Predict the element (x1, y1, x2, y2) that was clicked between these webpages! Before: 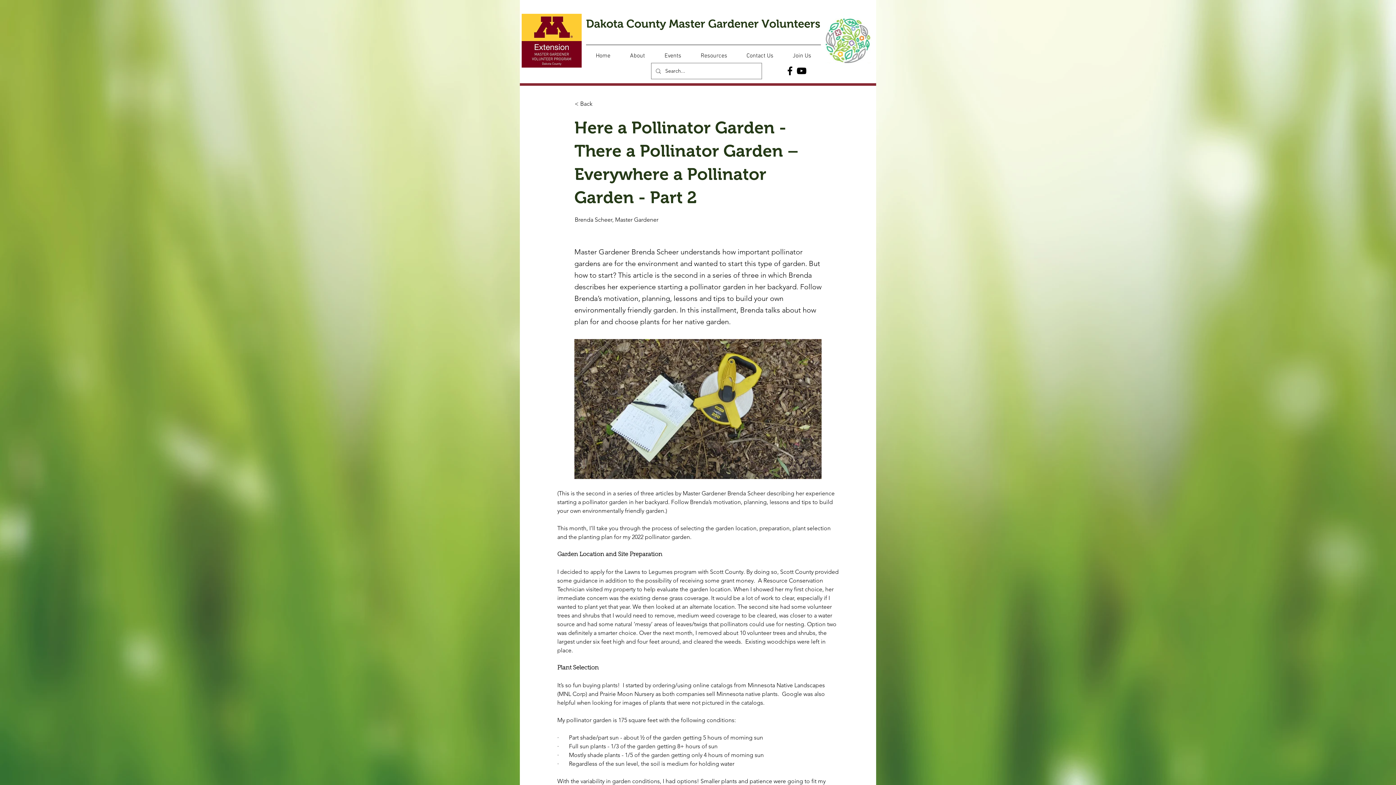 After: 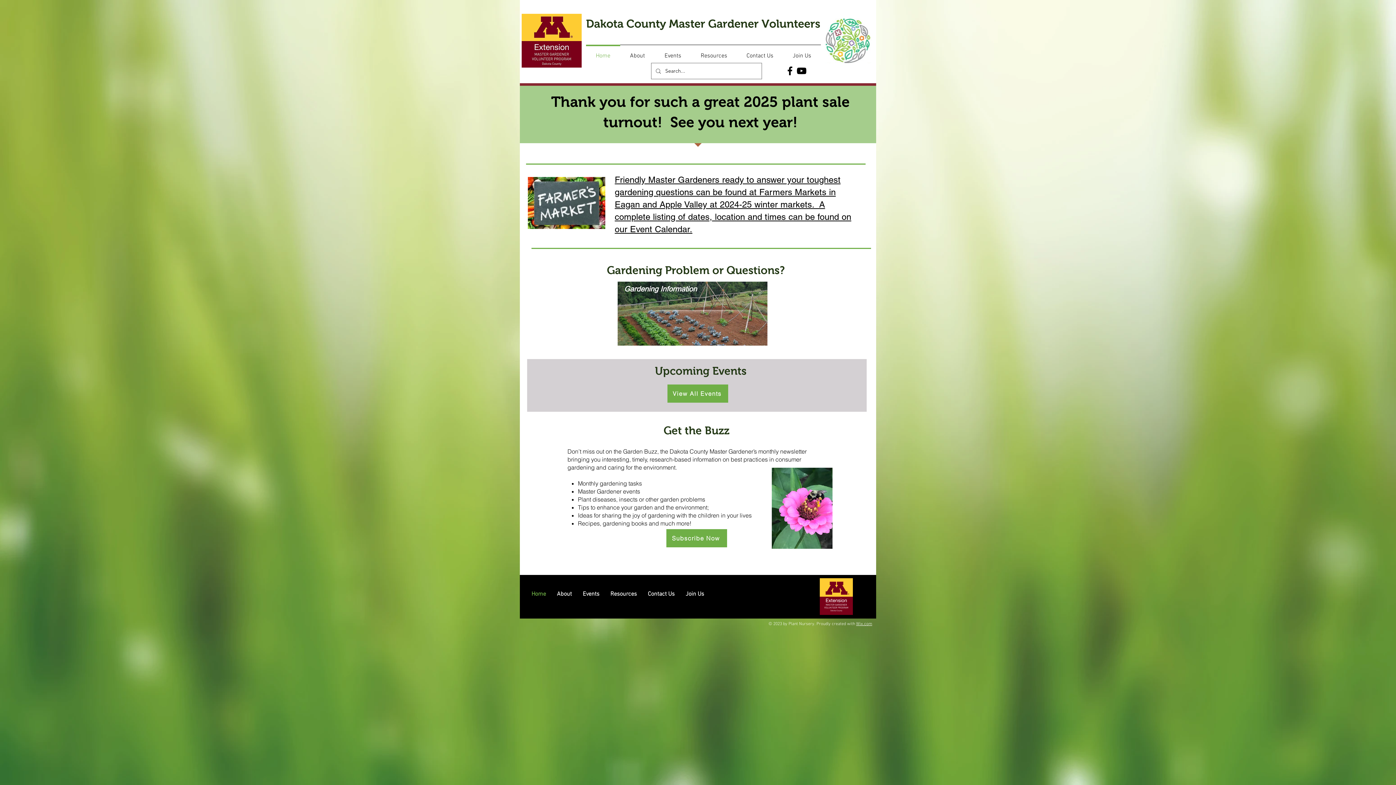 Action: bbox: (586, 17, 820, 30) label: Dakota County Master Gardener Volunteers